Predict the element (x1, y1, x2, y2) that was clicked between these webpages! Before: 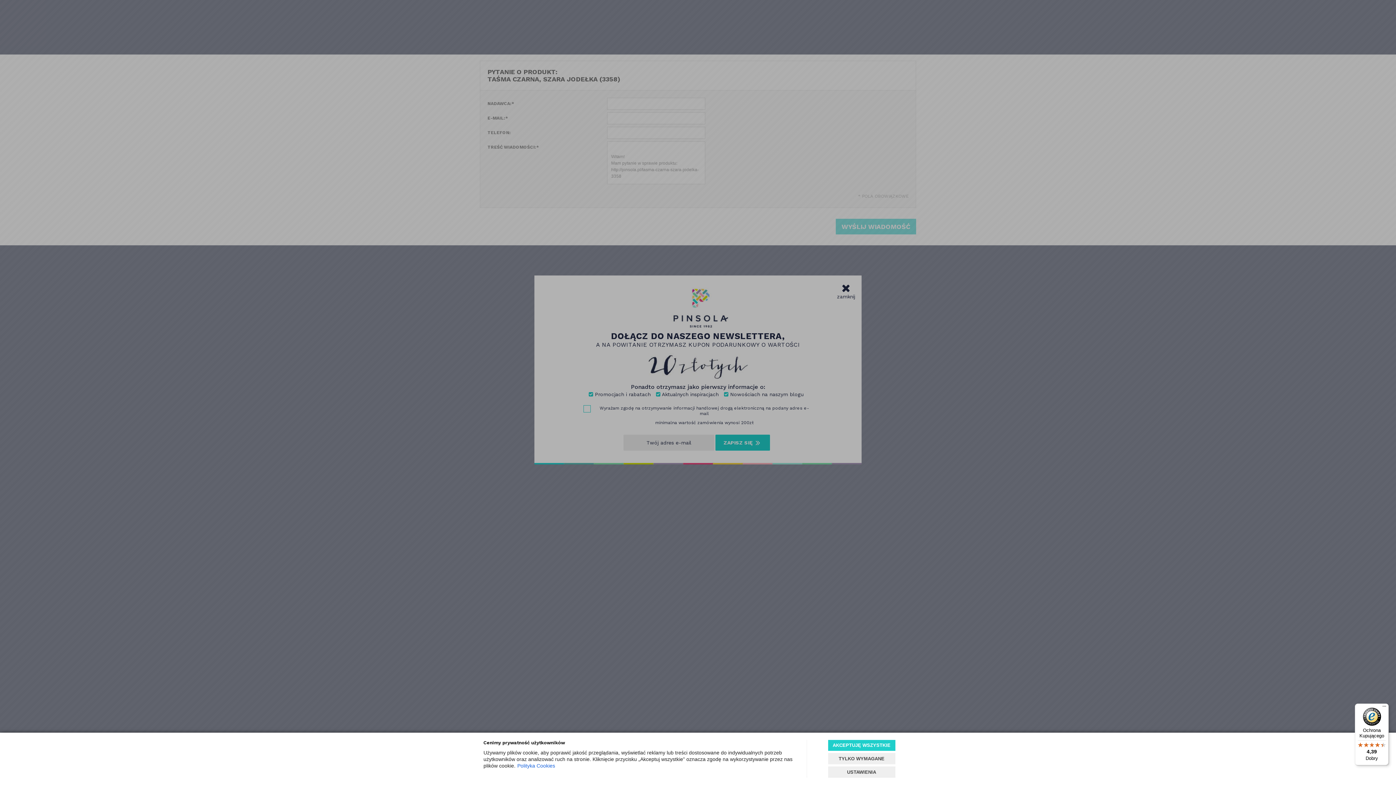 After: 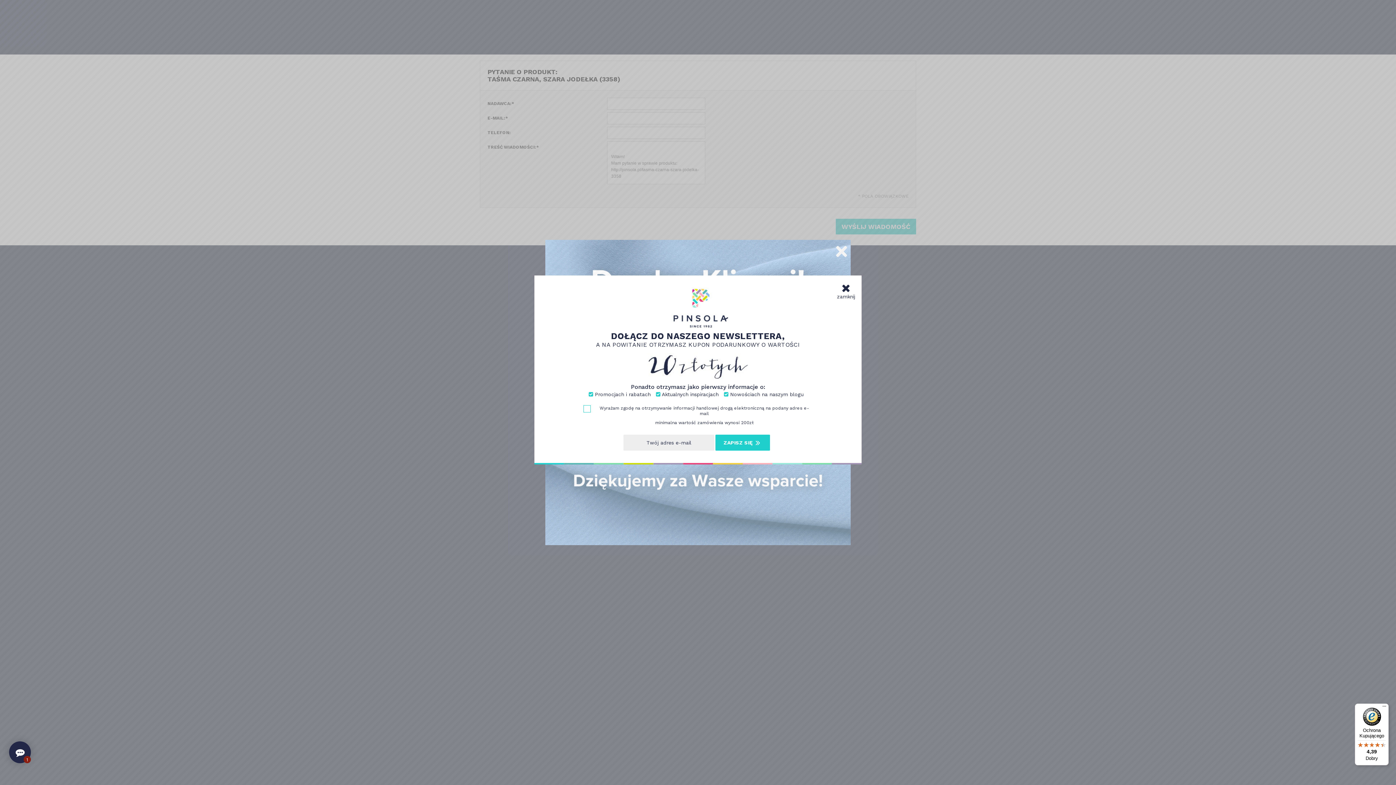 Action: bbox: (828, 753, 895, 764) label: TYLKO WYMAGANE